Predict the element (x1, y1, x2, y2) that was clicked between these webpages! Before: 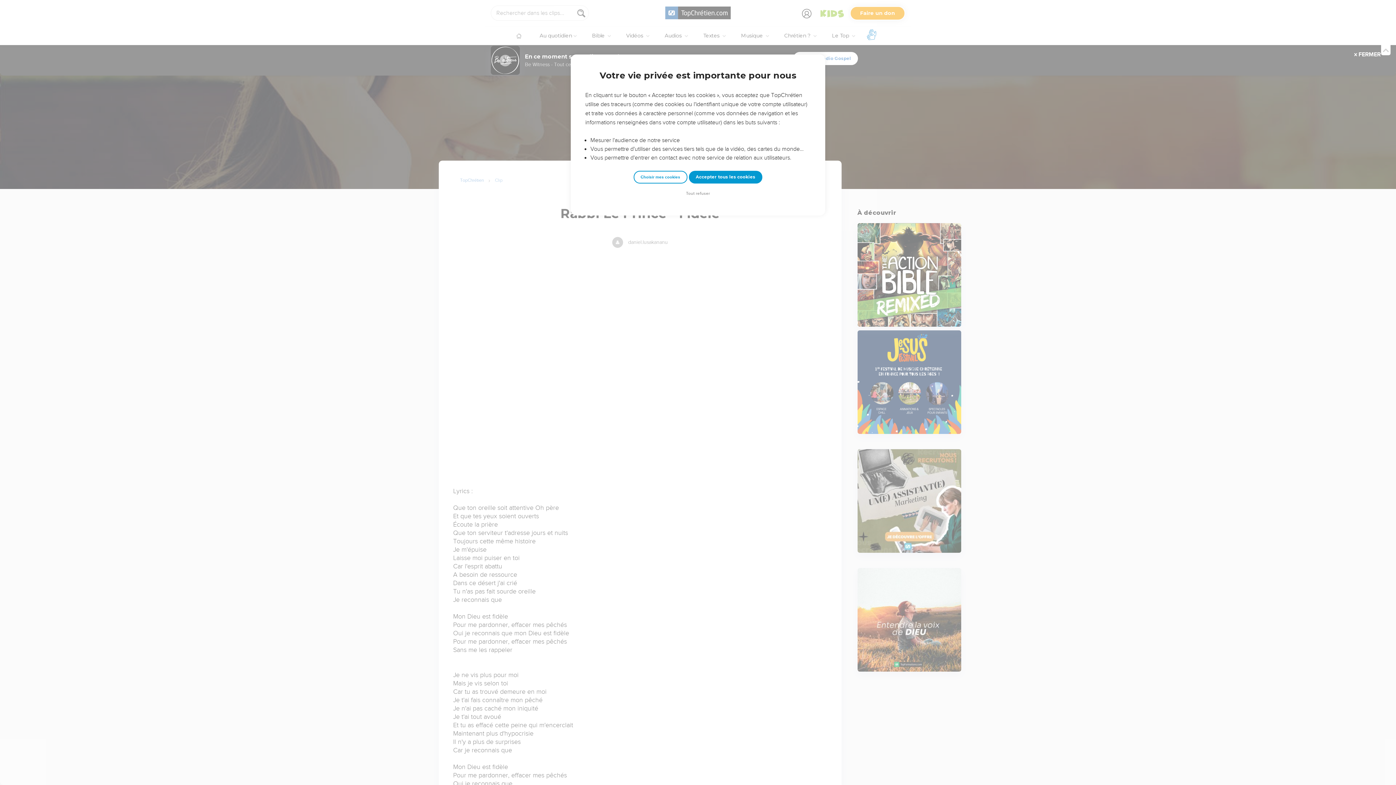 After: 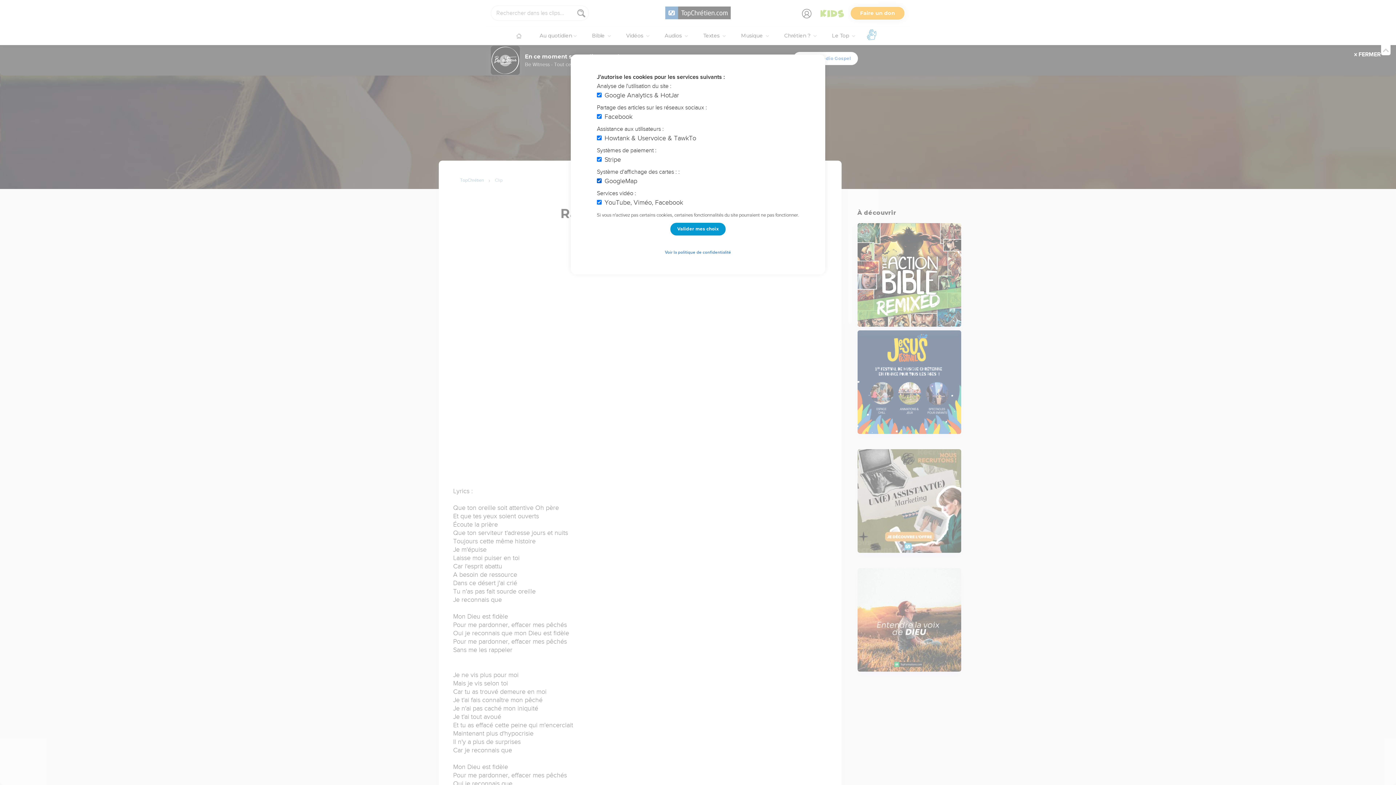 Action: bbox: (633, 170, 687, 183) label: Choisir mes cookies